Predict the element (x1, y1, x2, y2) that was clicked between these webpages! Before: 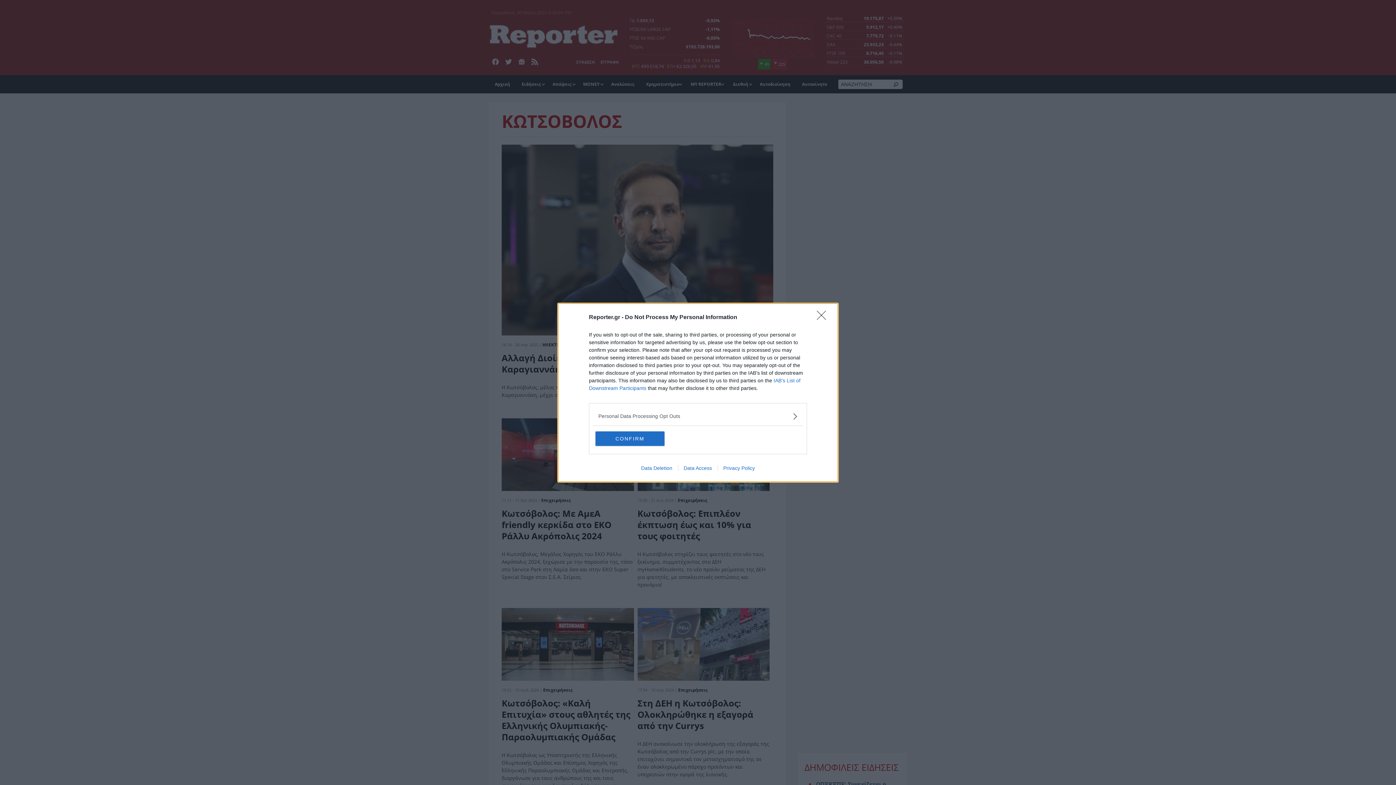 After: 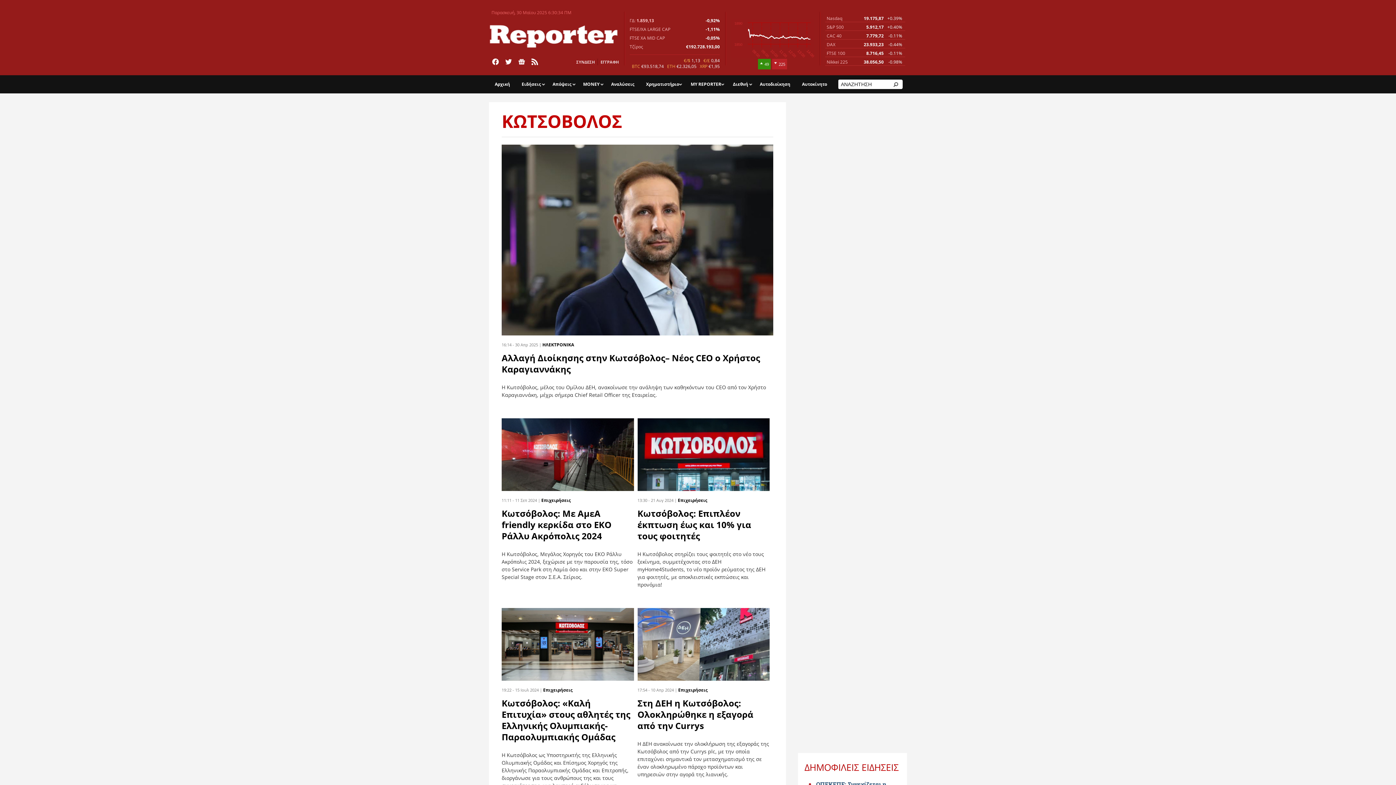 Action: label: Close bbox: (817, 310, 830, 324)